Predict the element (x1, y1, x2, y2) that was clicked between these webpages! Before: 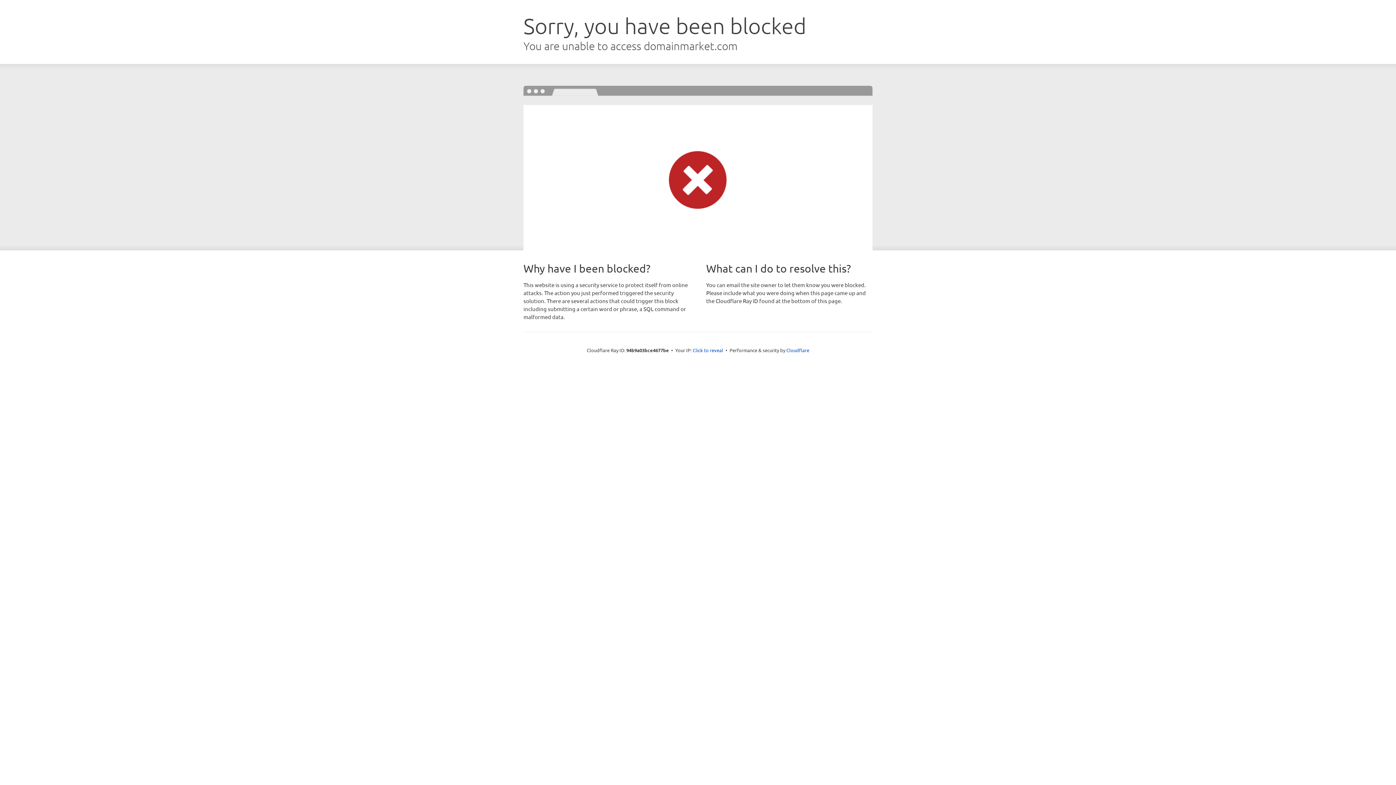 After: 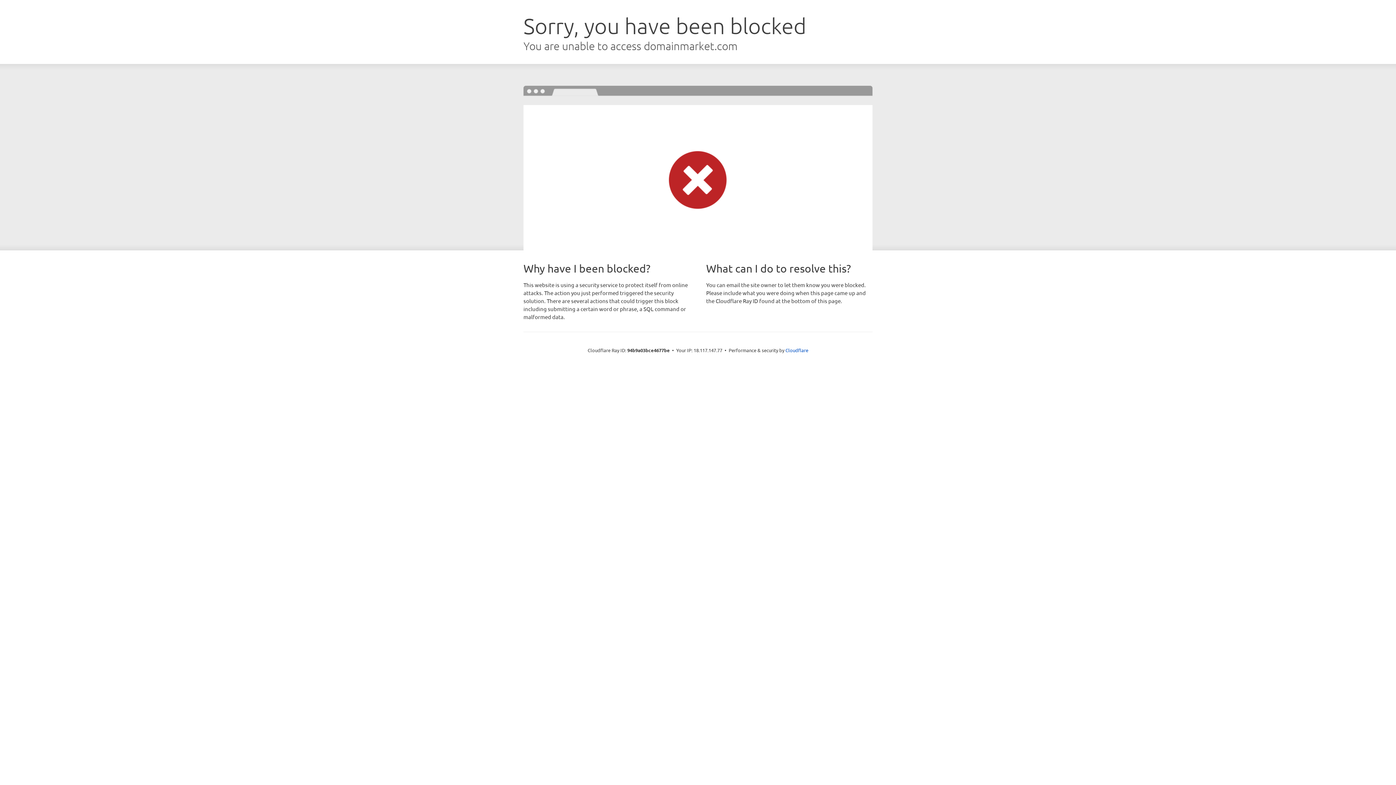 Action: bbox: (692, 346, 723, 353) label: Click to reveal